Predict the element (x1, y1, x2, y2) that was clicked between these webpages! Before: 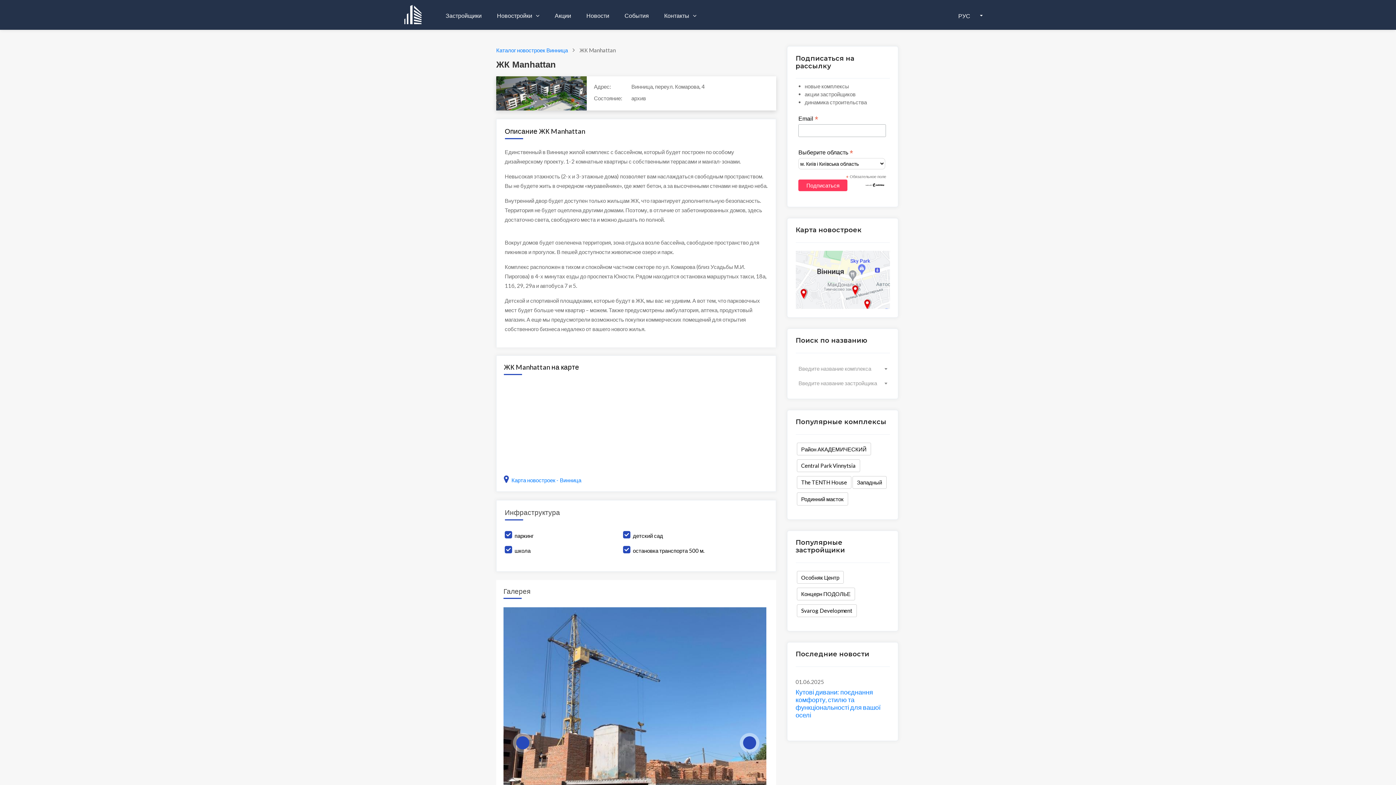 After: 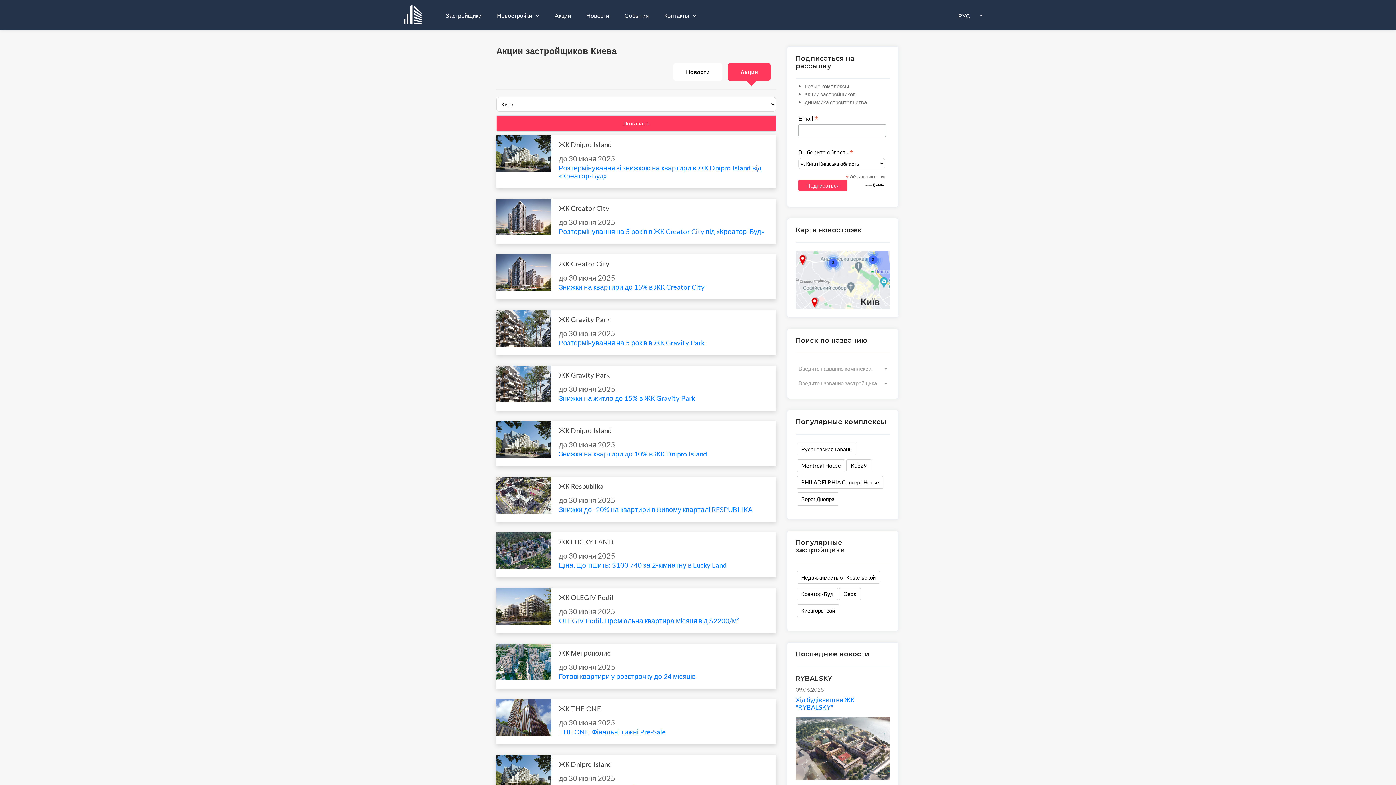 Action: bbox: (549, 7, 577, 24) label: Акции